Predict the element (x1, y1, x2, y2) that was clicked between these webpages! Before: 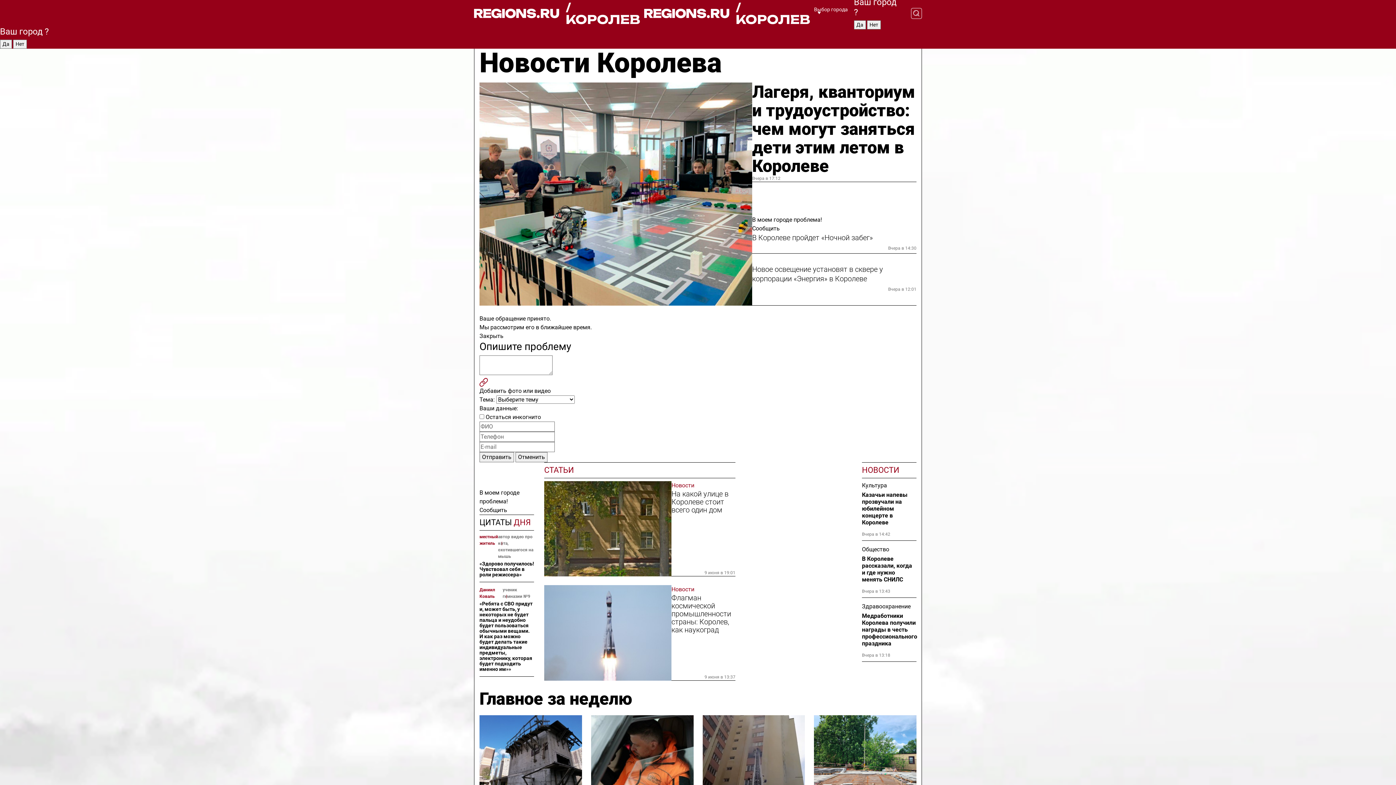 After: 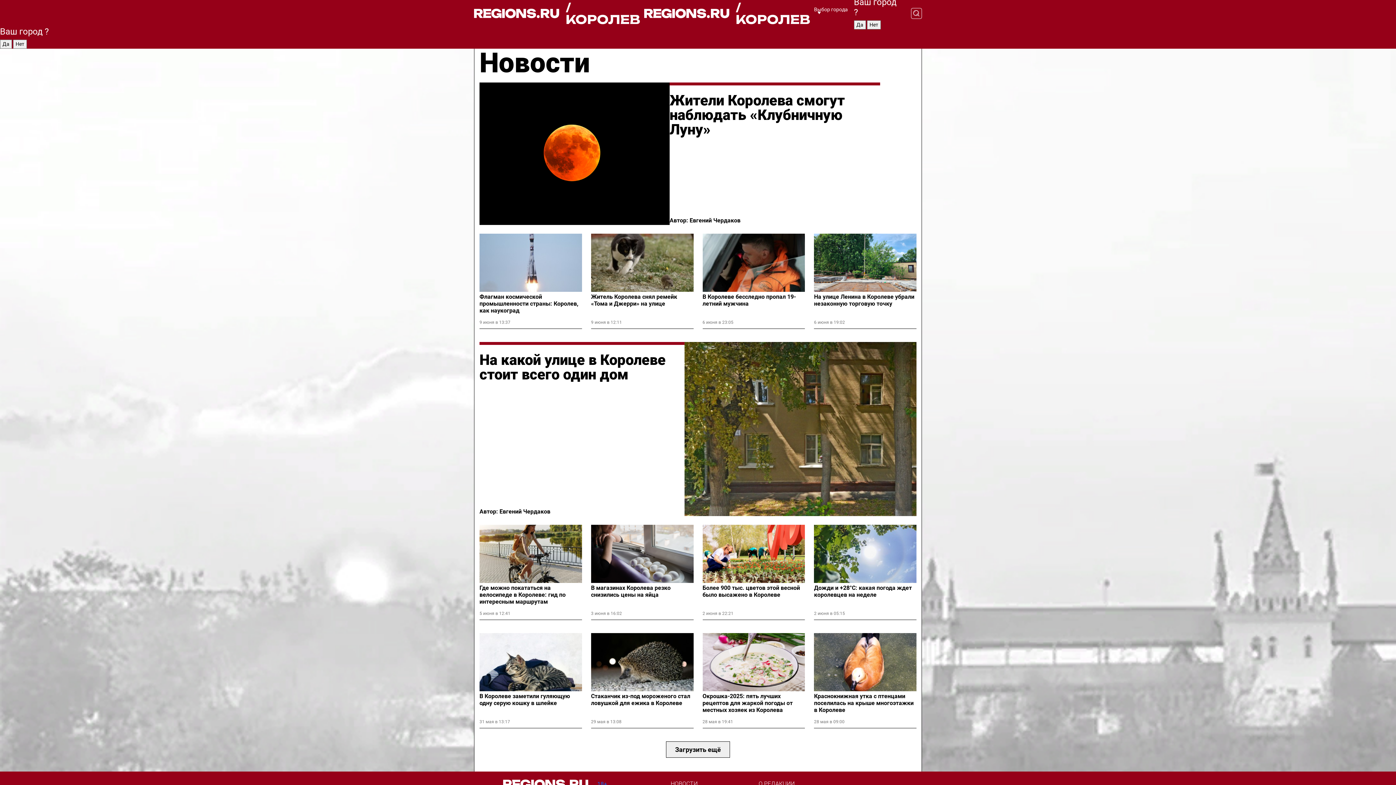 Action: label: Новости bbox: (671, 481, 735, 490)